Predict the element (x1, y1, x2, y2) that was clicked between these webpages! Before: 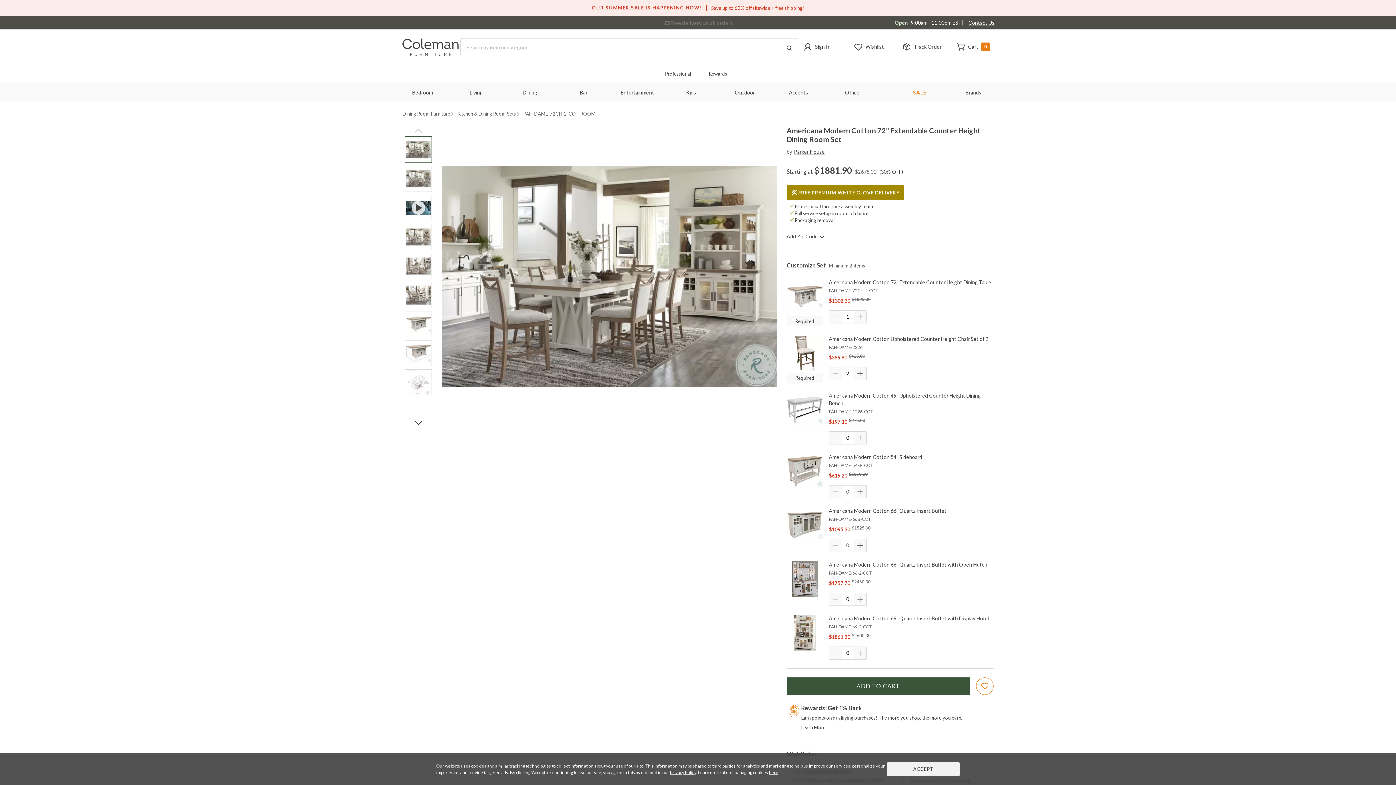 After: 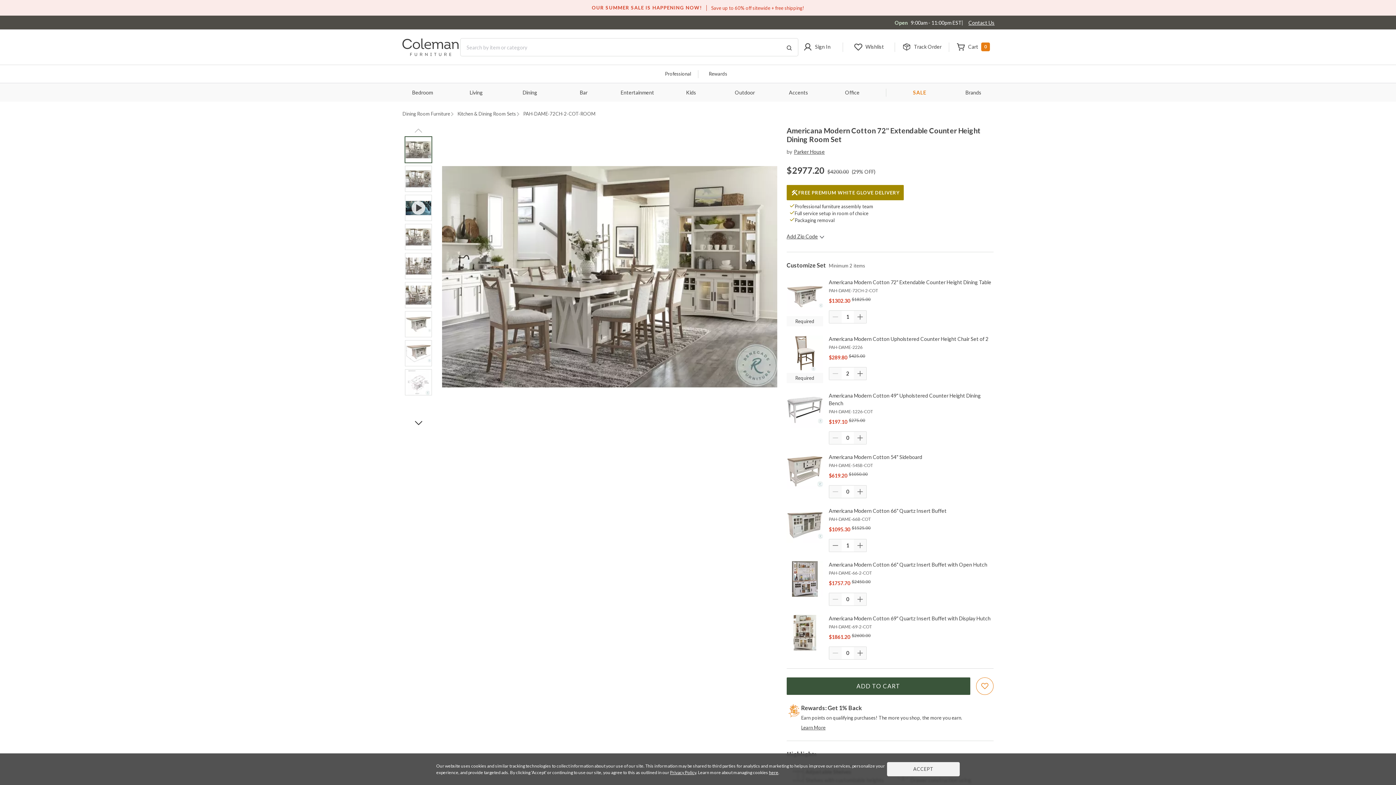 Action: bbox: (854, 539, 866, 551) label: Quantity Increment